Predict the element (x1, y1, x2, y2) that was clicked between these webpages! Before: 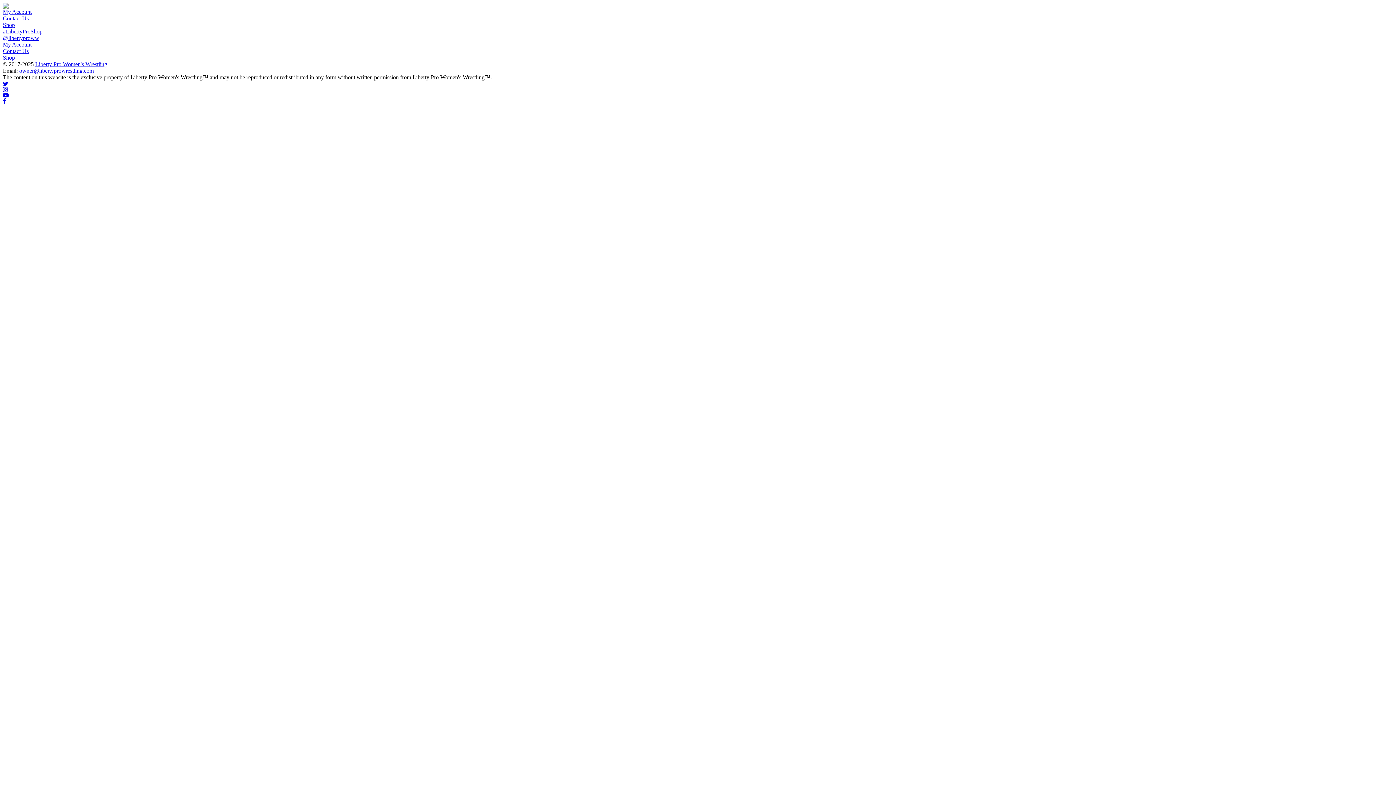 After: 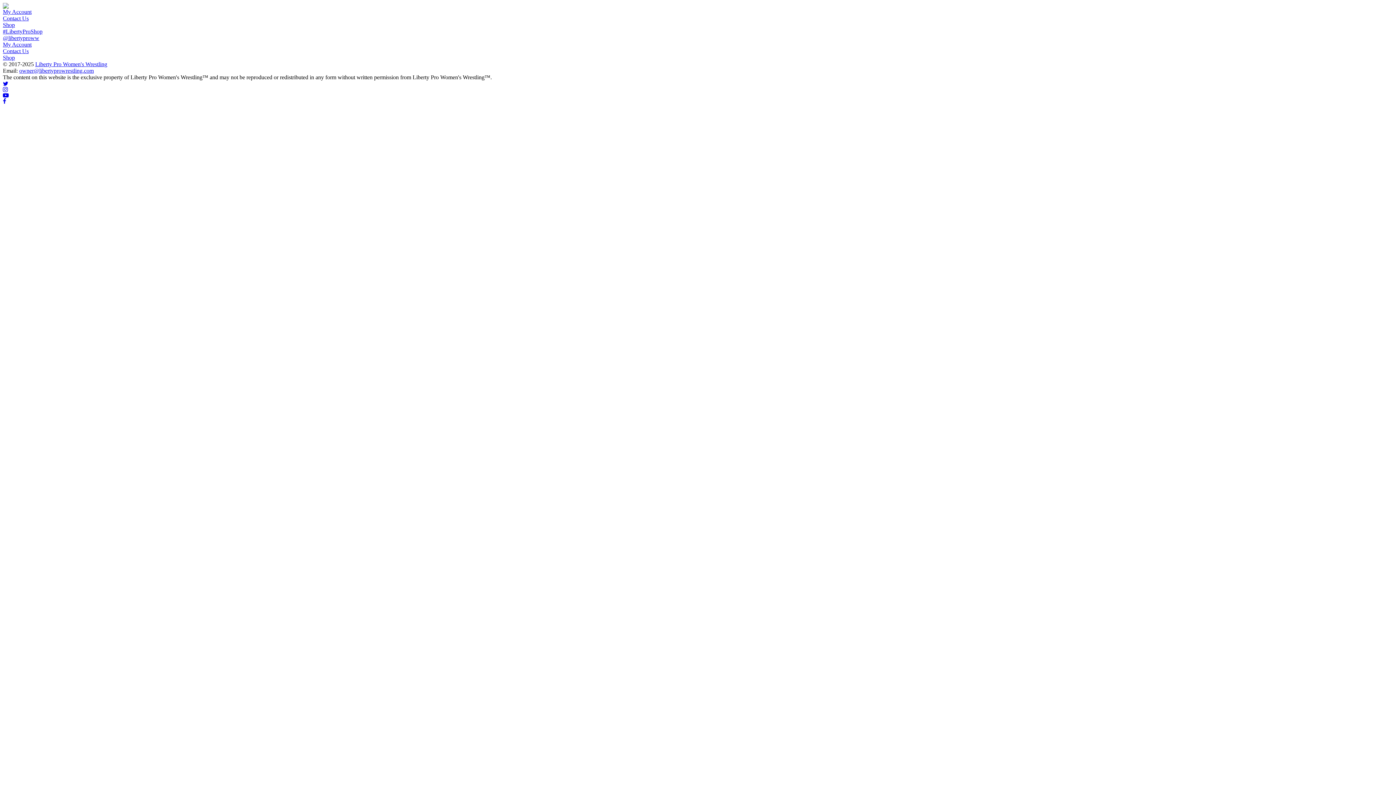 Action: label: My Account bbox: (2, 41, 31, 47)